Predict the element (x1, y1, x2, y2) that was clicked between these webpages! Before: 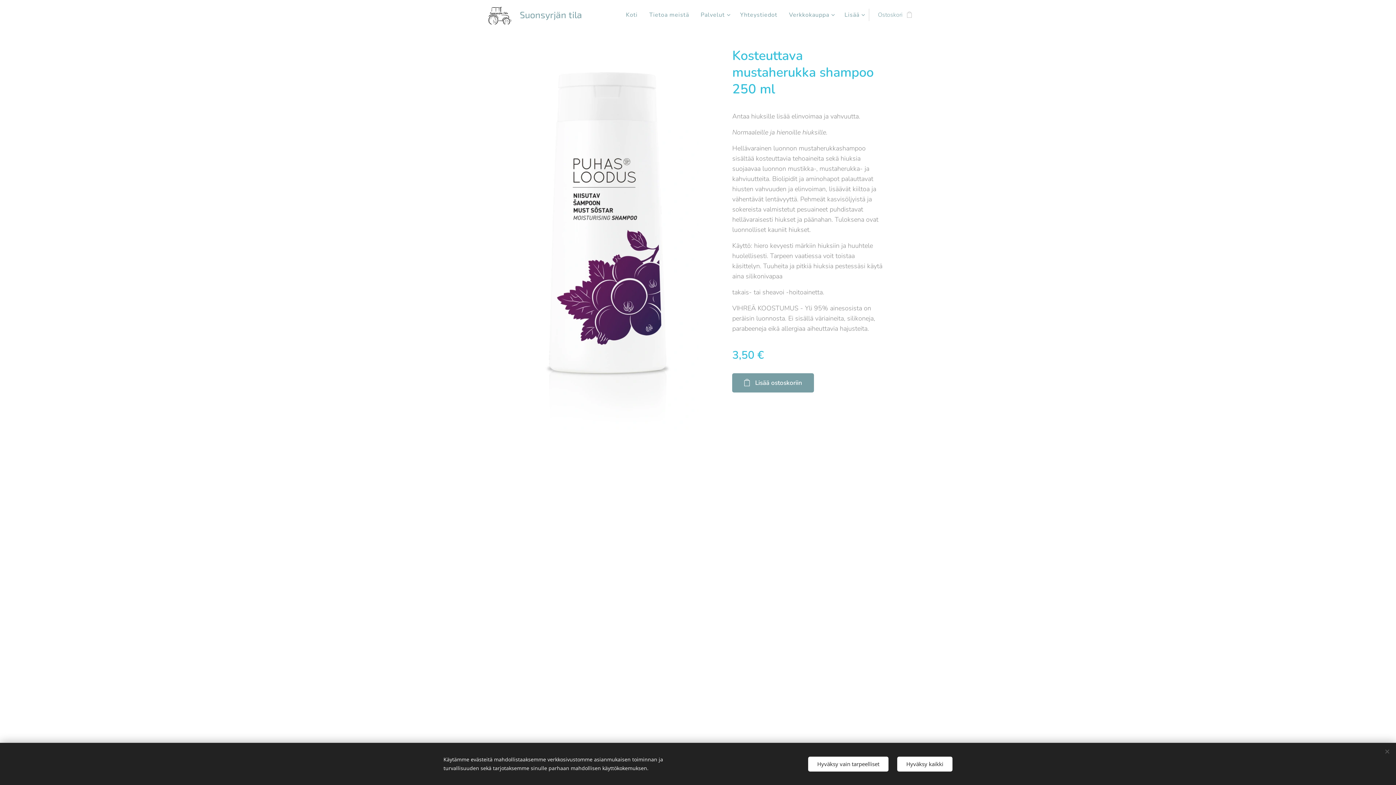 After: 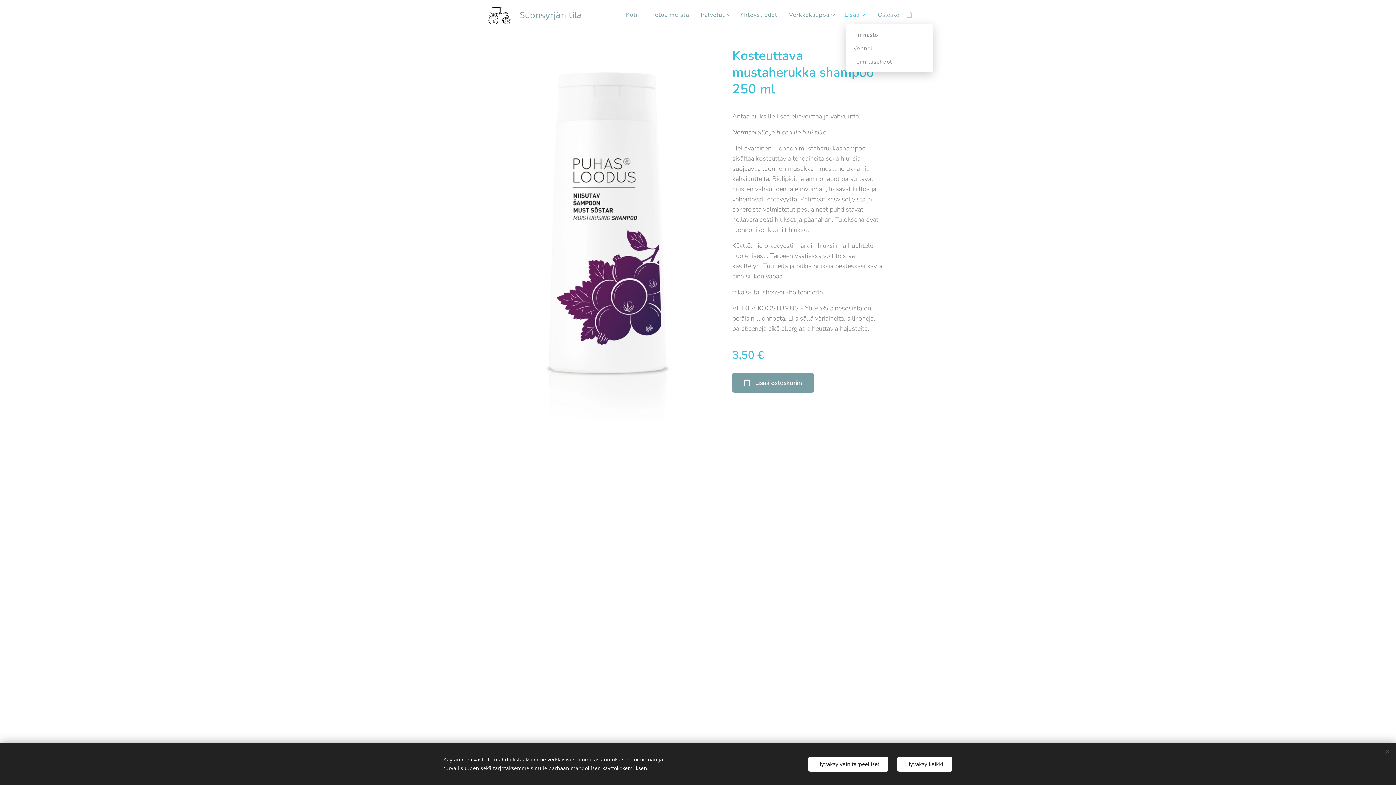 Action: bbox: (838, 5, 869, 24) label: Lisää